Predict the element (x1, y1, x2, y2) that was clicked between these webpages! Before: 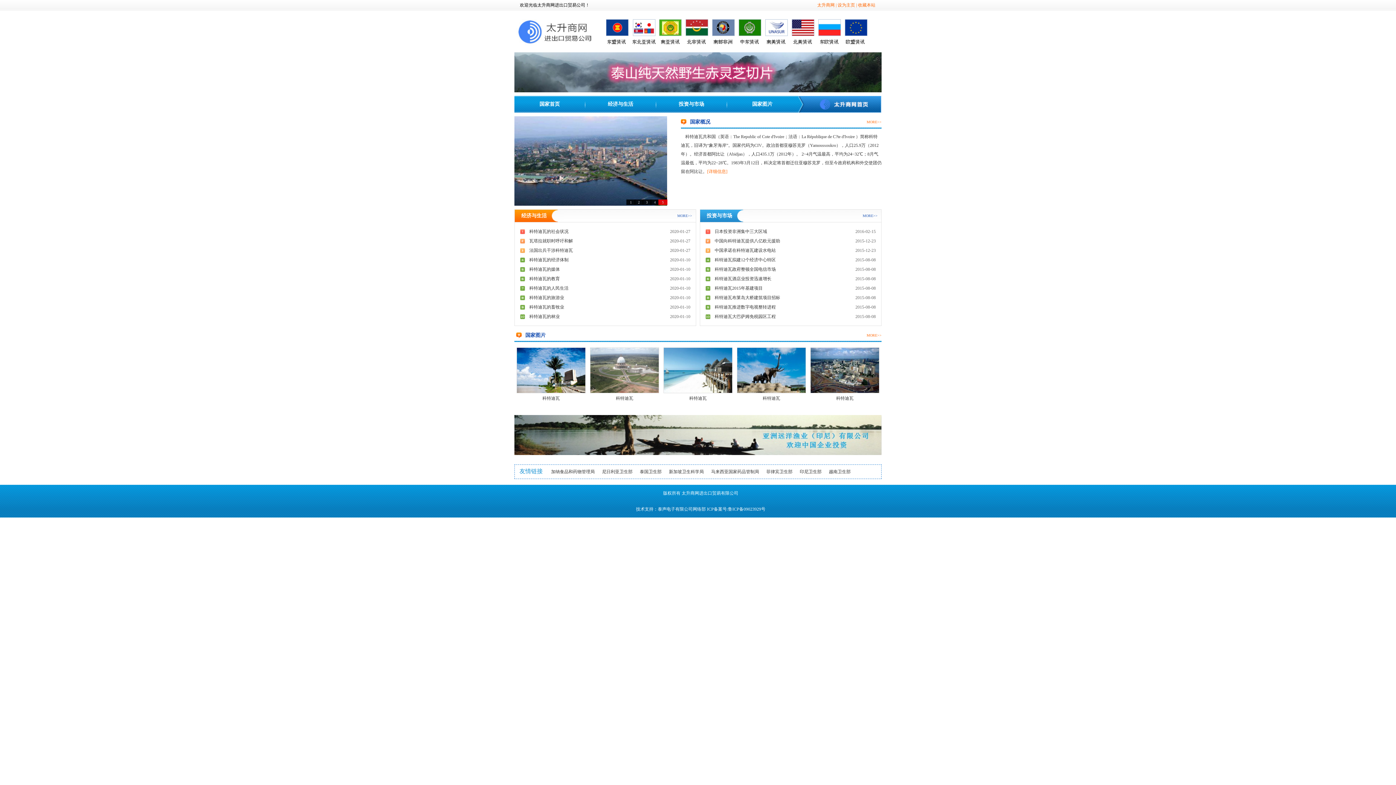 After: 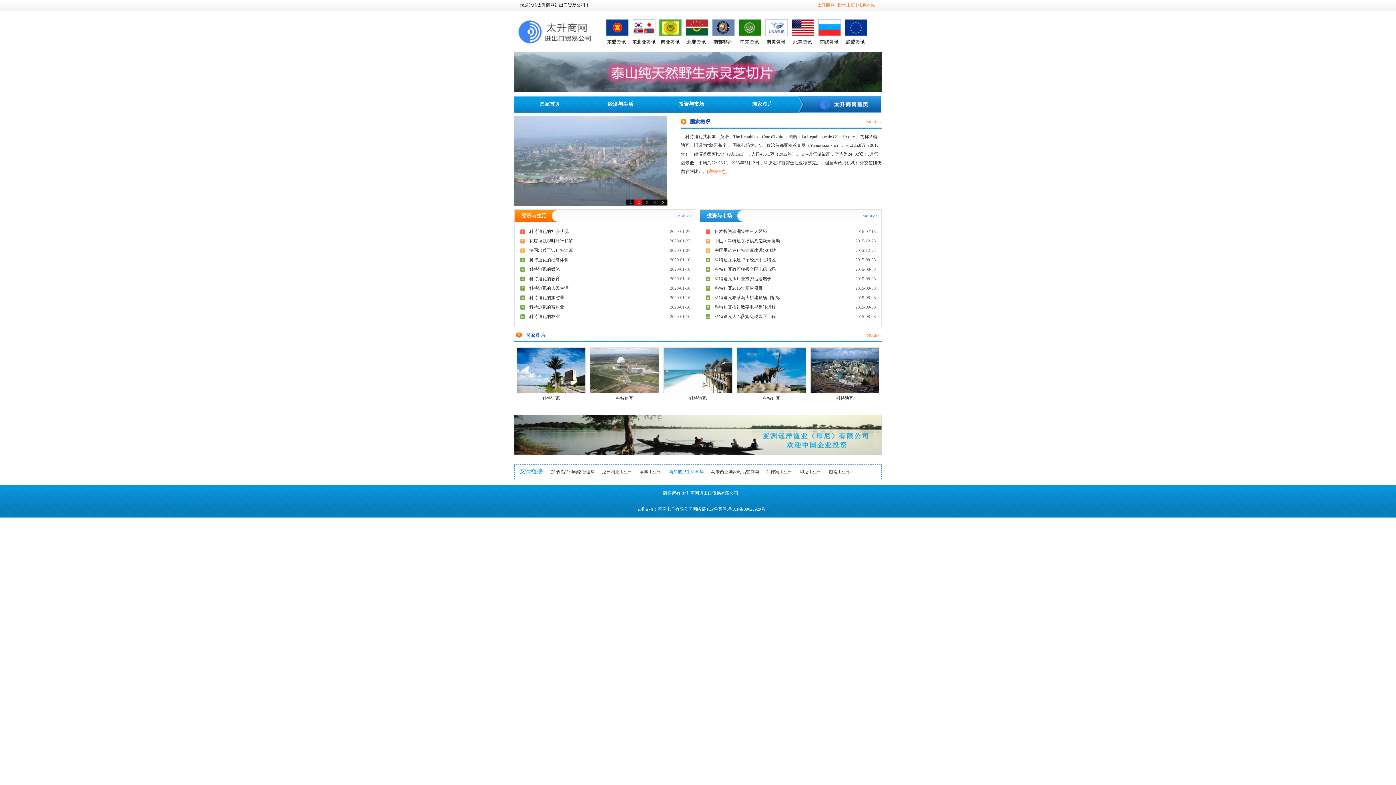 Action: label: 新加坡卫生科学局 bbox: (669, 465, 704, 478)